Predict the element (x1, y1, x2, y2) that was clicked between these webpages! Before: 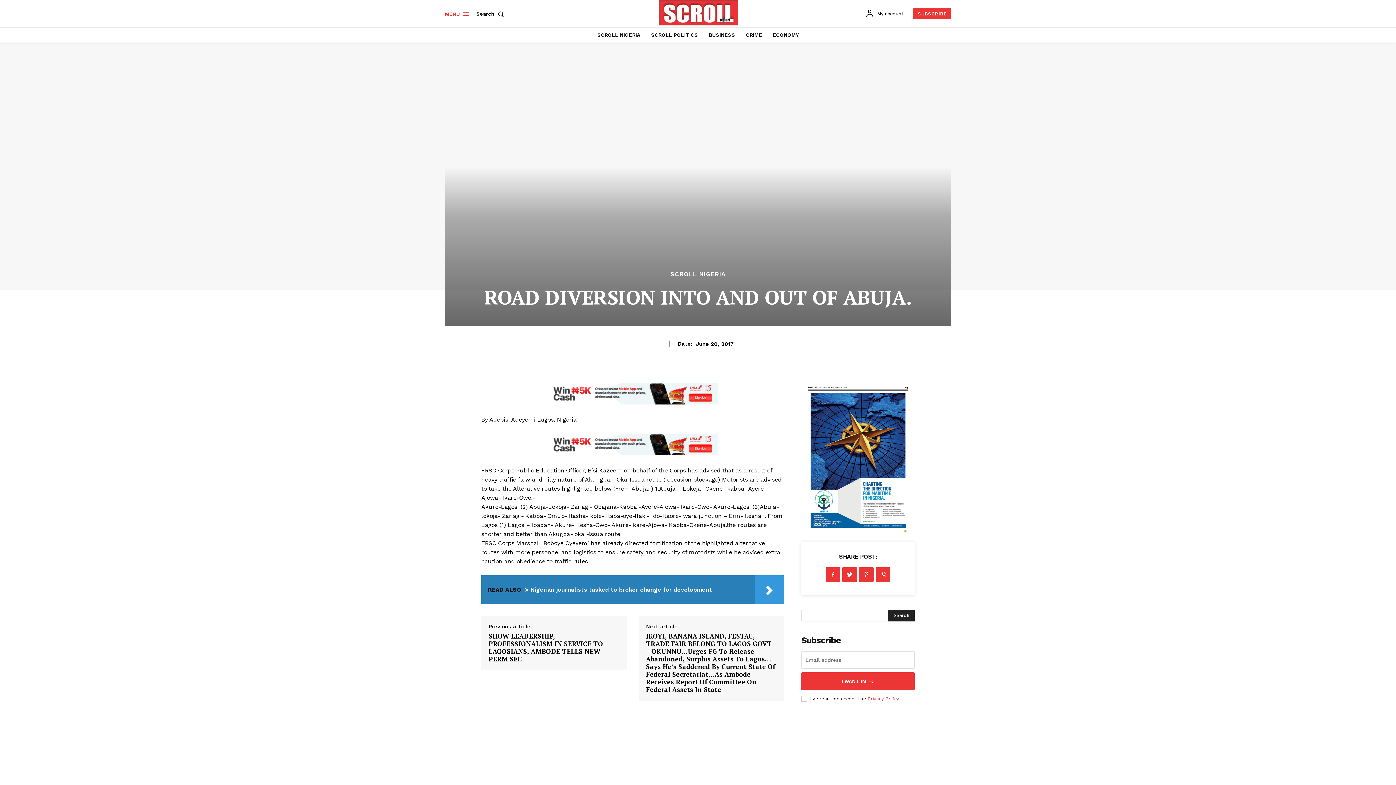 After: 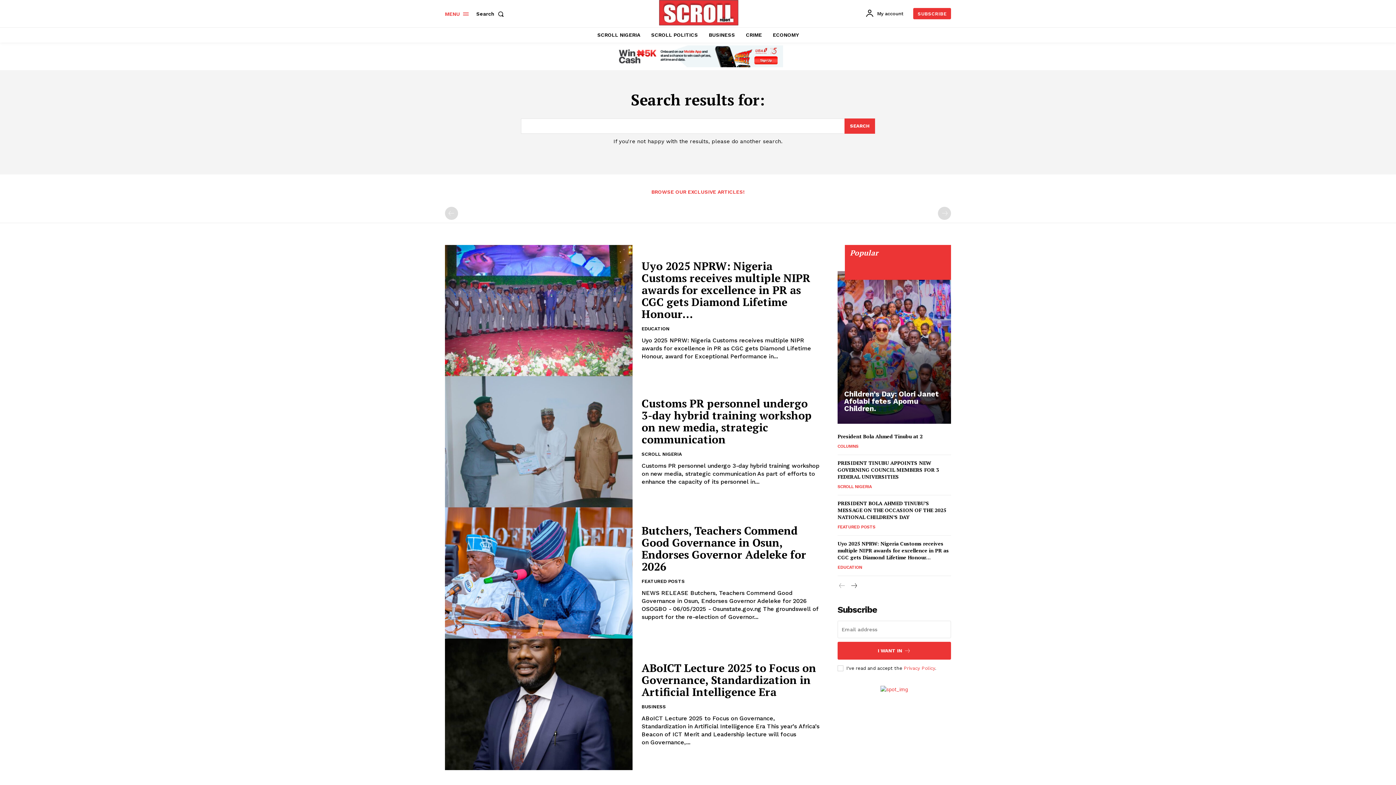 Action: label: Search bbox: (888, 610, 914, 621)